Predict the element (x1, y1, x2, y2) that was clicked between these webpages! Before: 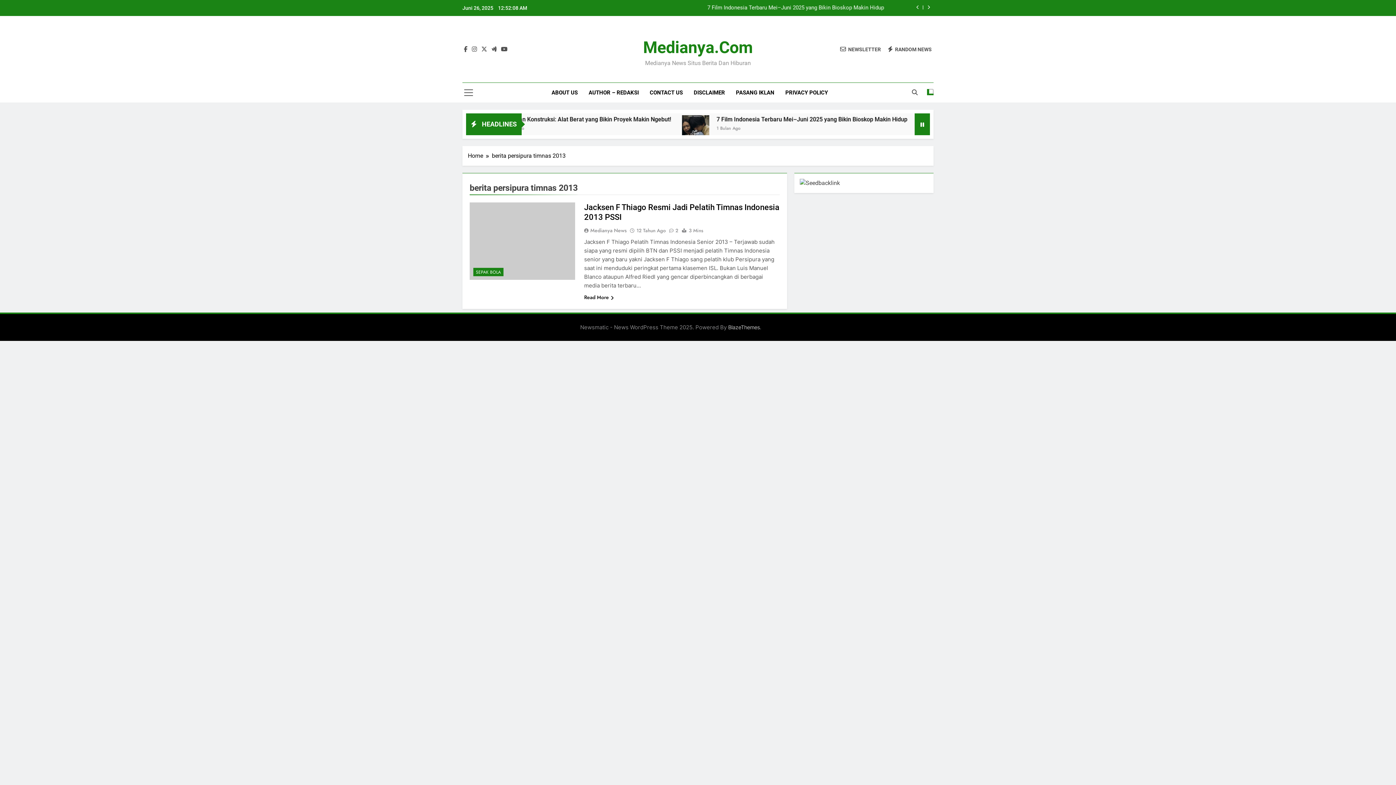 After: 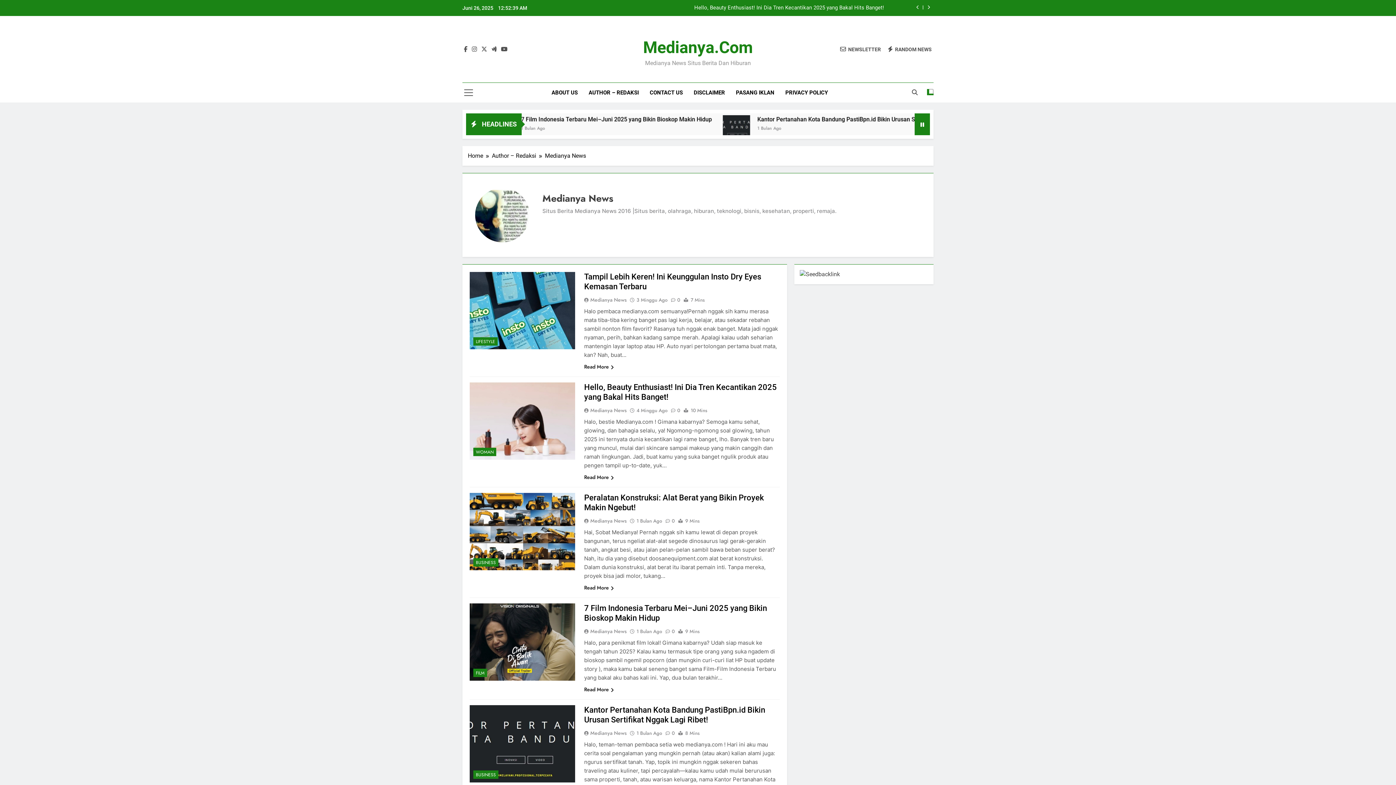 Action: label: Medianya News bbox: (584, 226, 629, 234)